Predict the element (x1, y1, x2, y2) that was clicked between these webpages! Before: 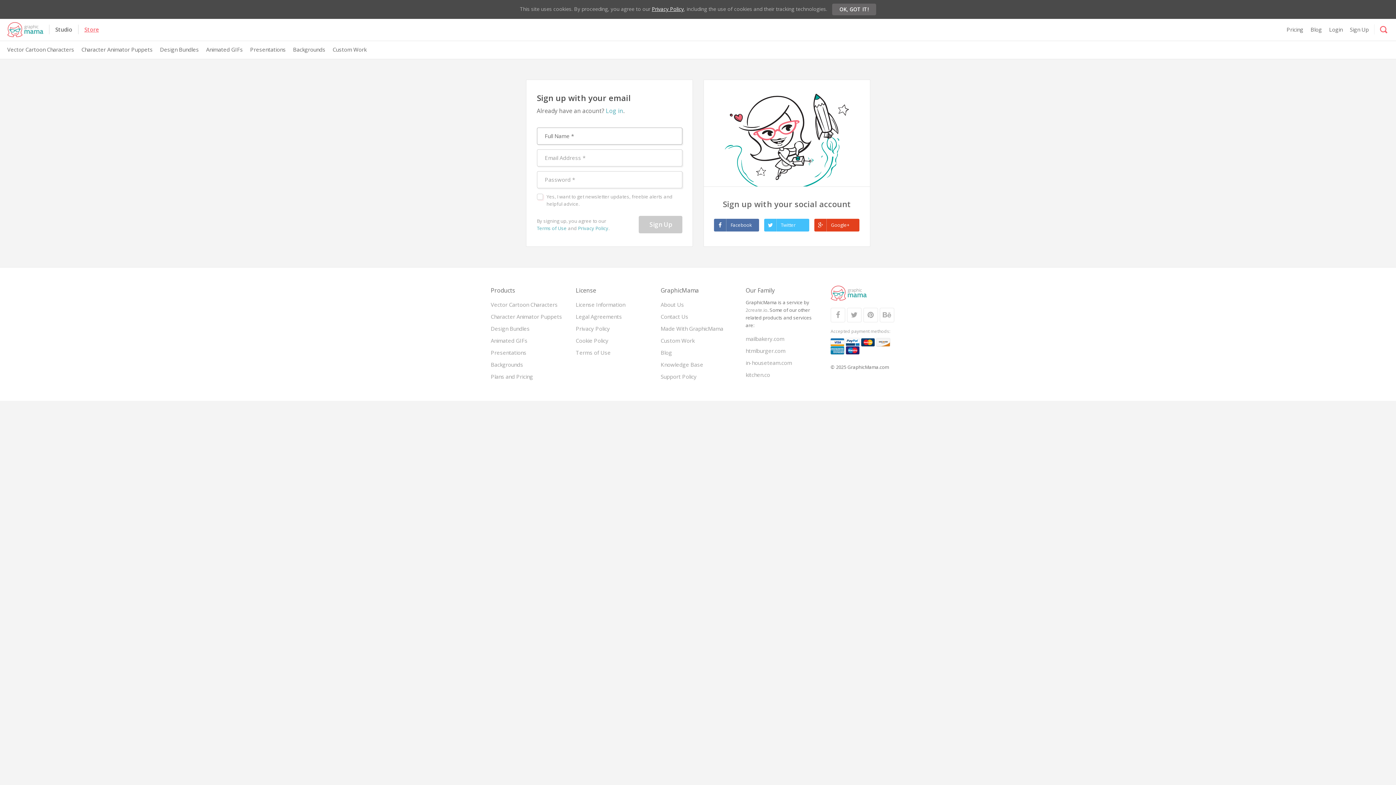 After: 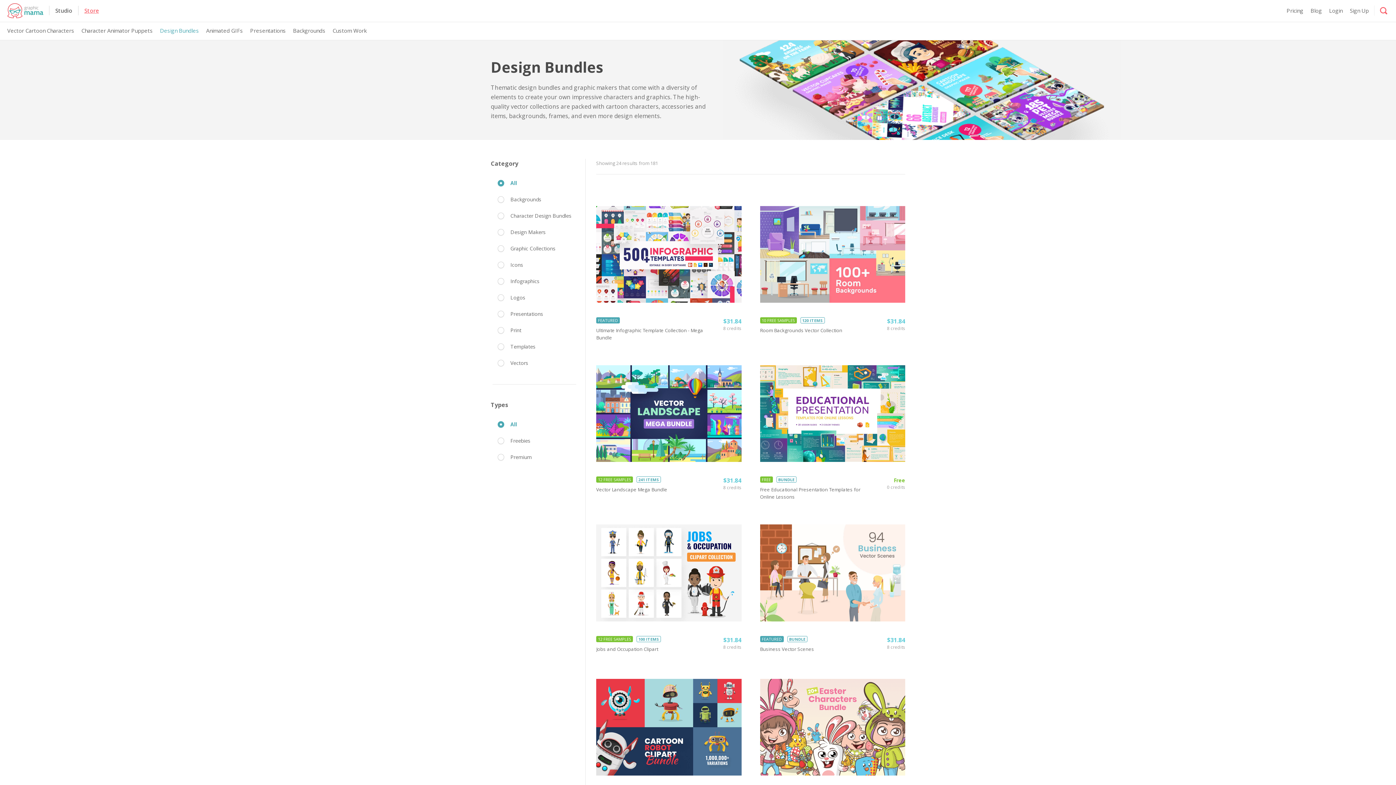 Action: label: Design Bundles bbox: (160, 45, 198, 53)